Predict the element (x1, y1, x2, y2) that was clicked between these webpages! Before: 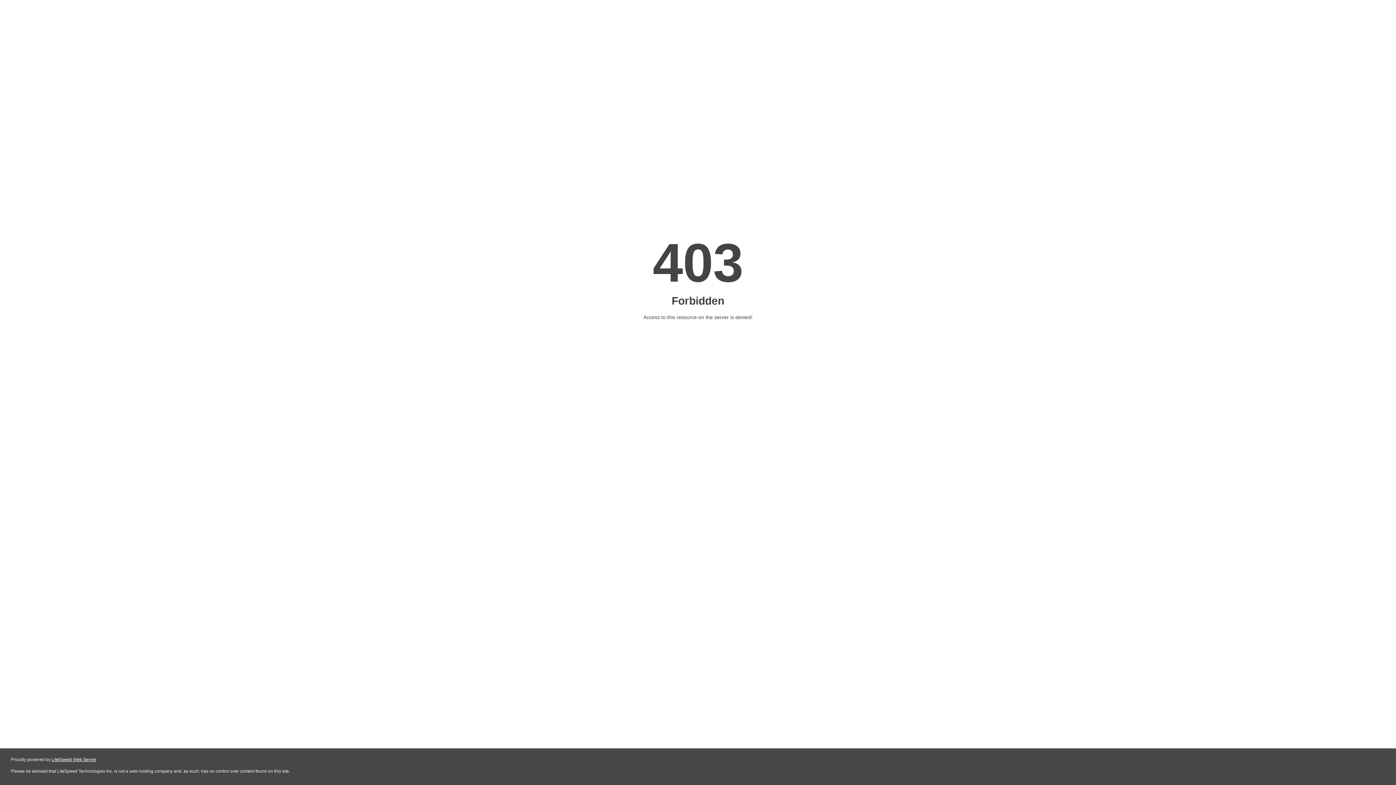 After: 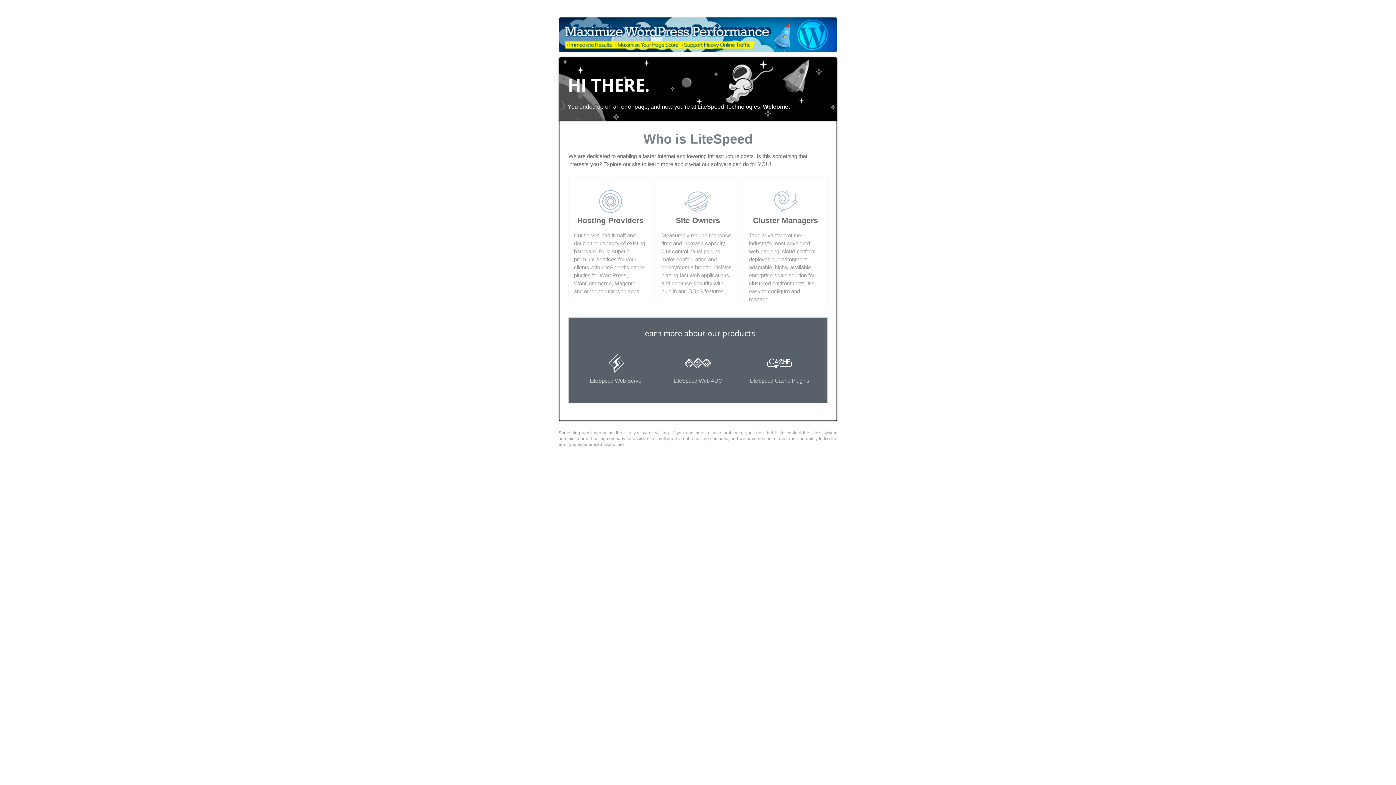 Action: label: LiteSpeed Web Server bbox: (51, 757, 96, 762)